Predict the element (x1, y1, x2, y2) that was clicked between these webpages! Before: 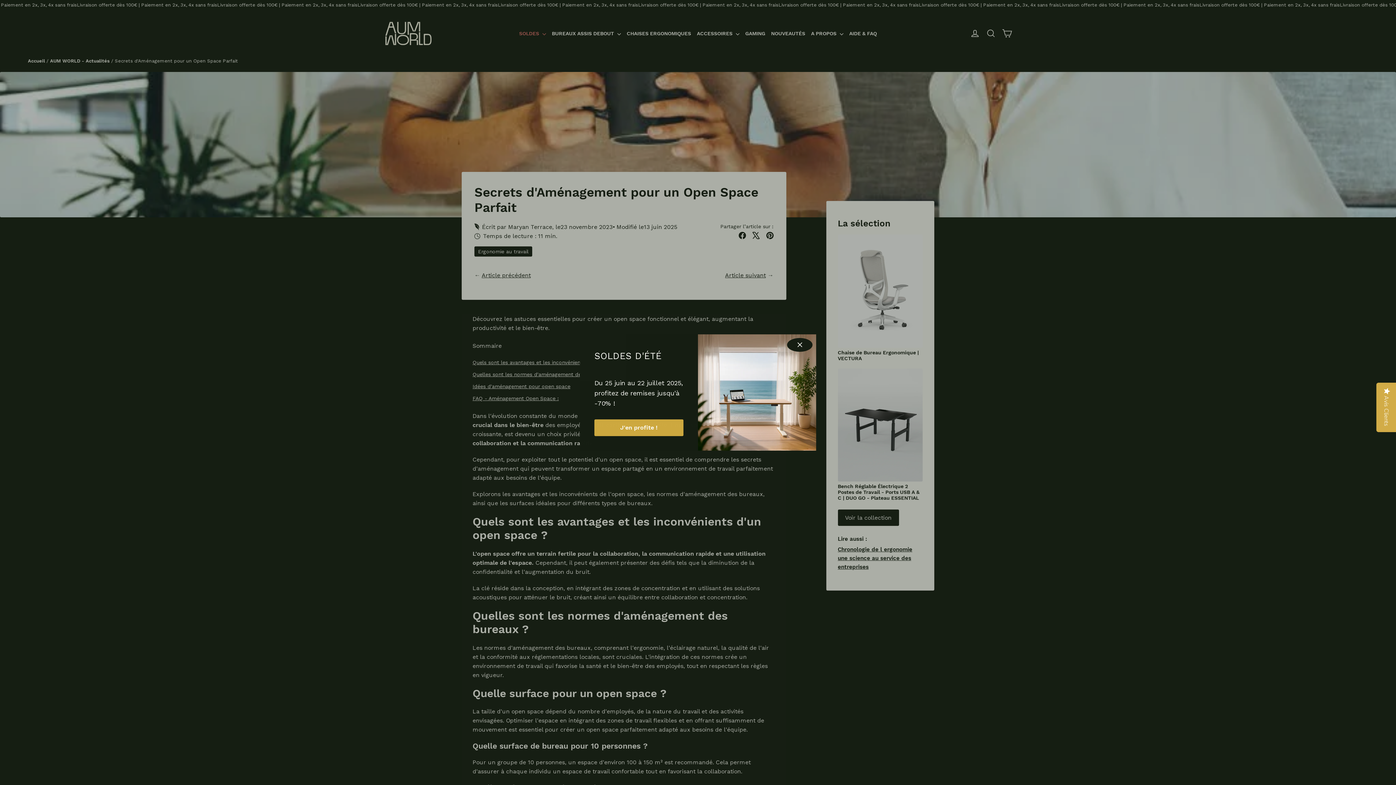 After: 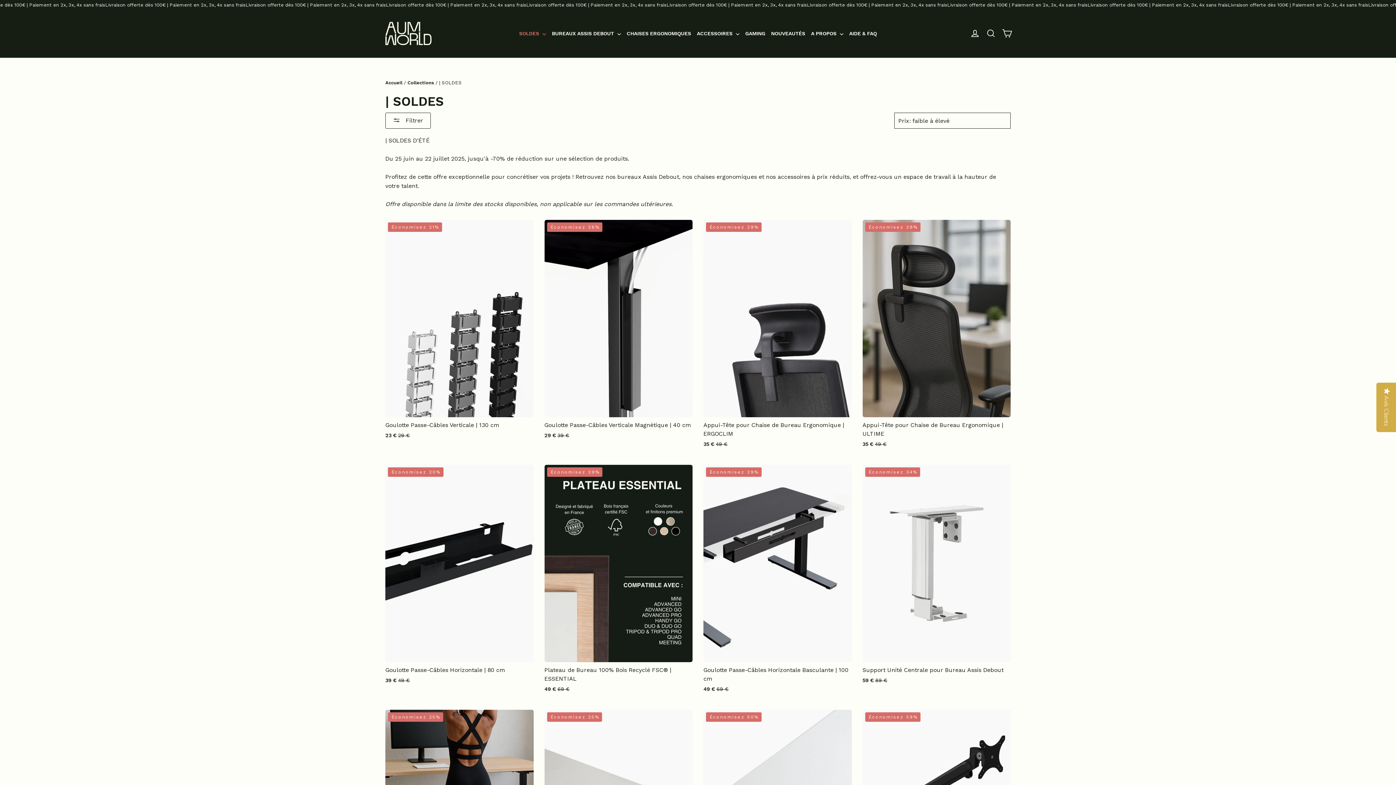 Action: label: J'en profite ! bbox: (594, 419, 683, 436)